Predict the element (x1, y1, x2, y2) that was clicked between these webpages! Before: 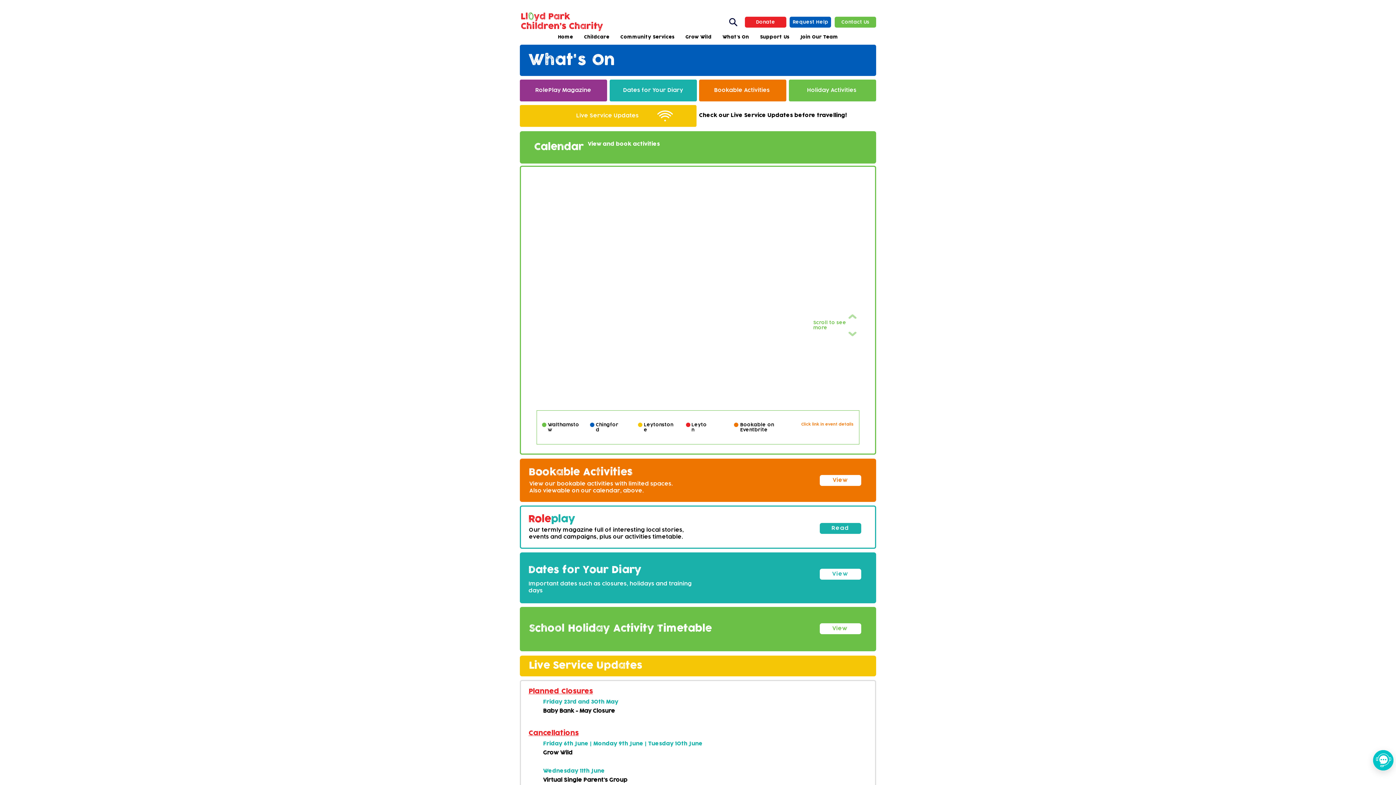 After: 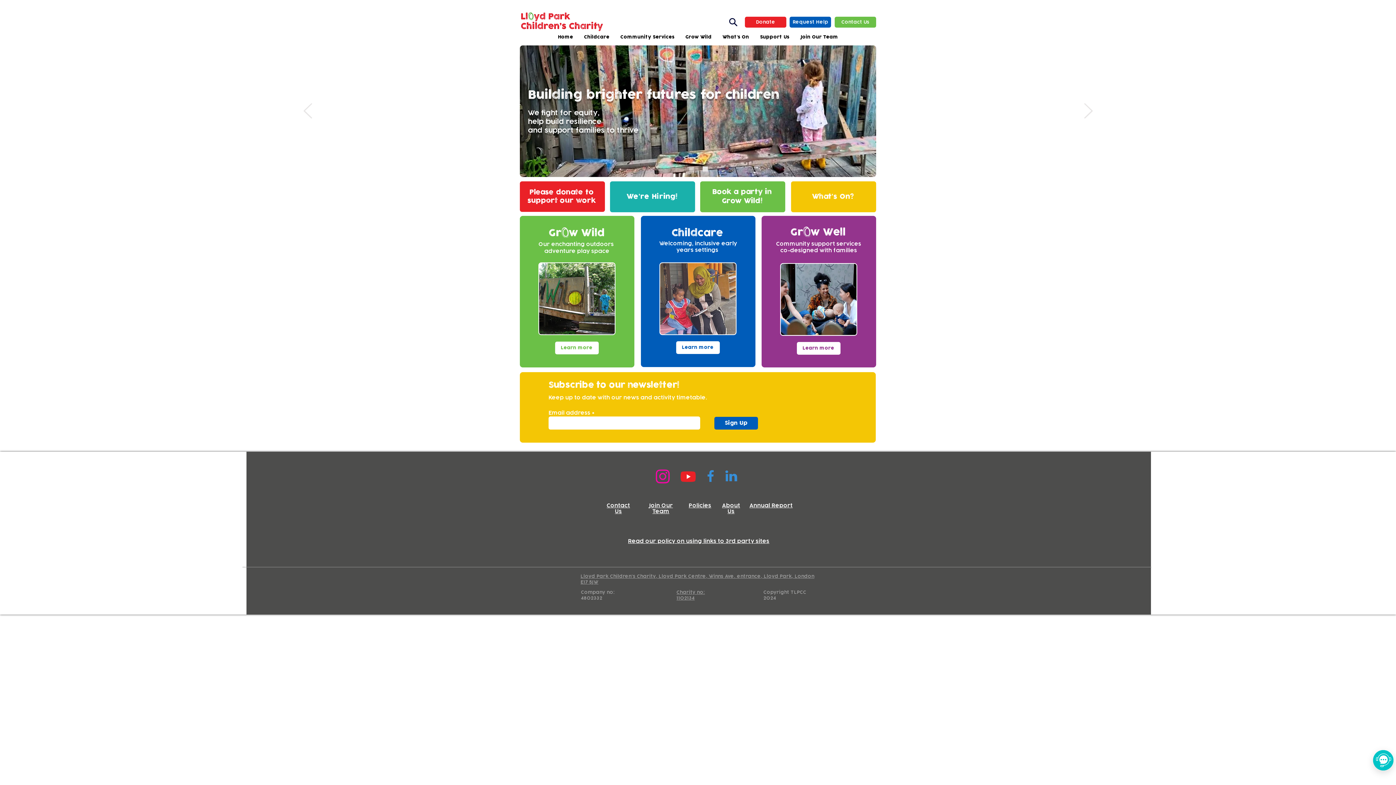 Action: bbox: (552, 33, 578, 41) label: Home